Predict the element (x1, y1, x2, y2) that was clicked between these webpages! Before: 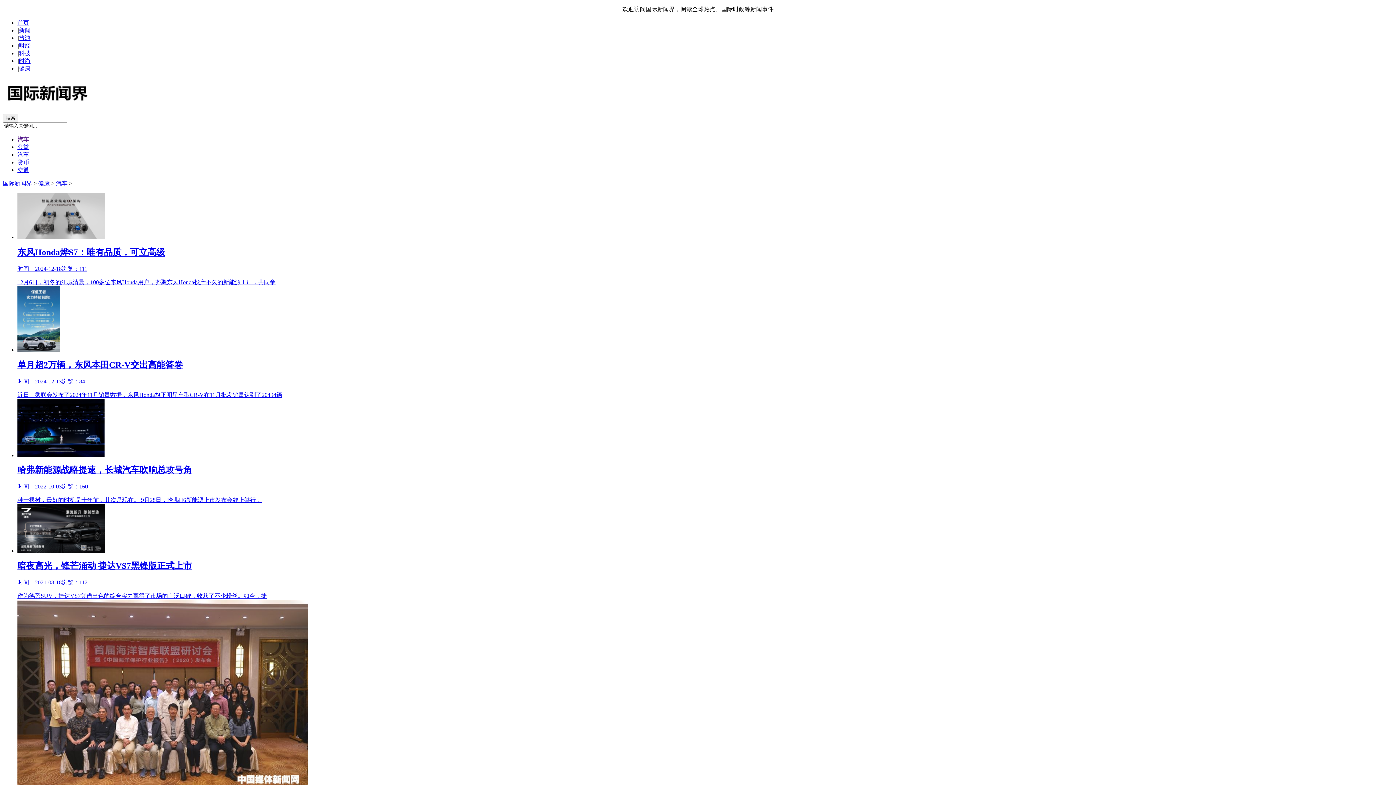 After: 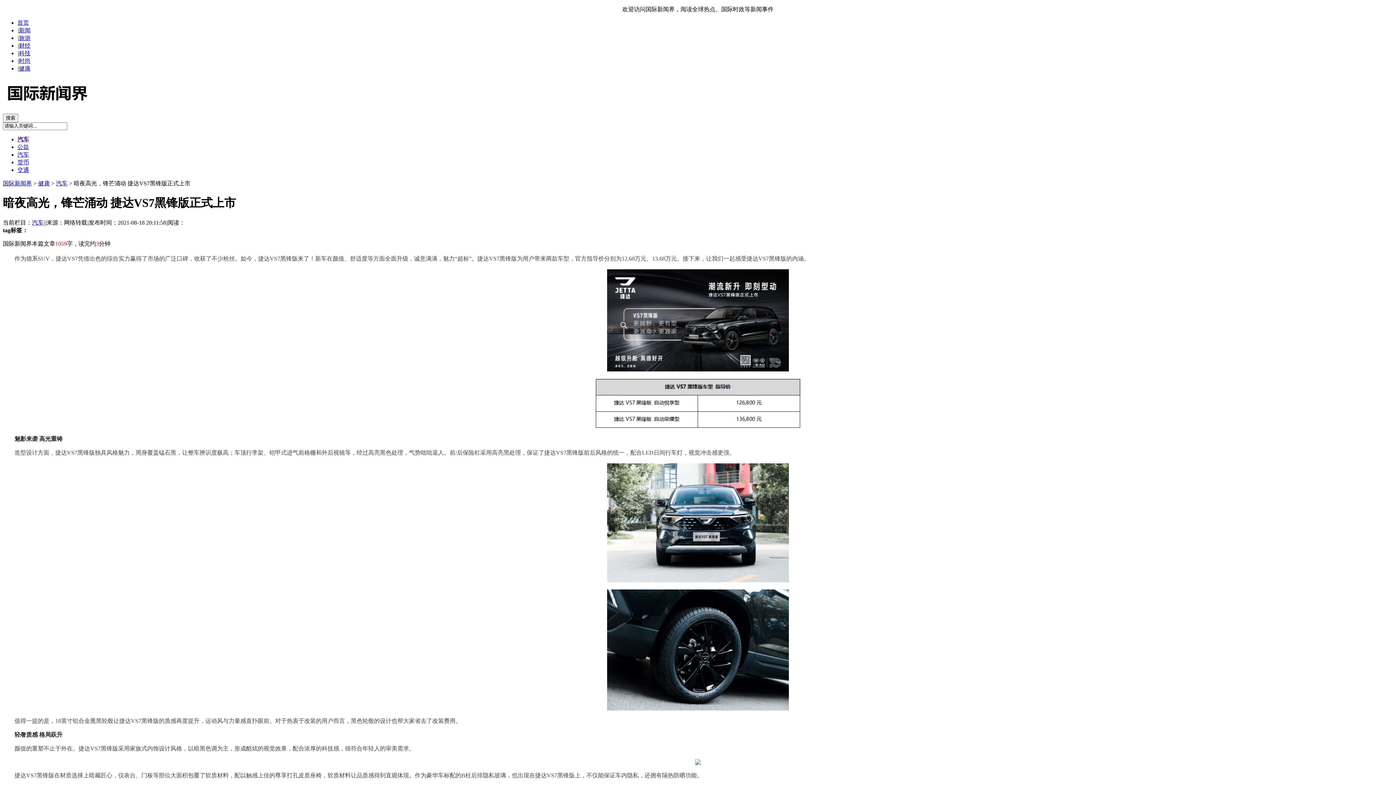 Action: bbox: (17, 504, 1393, 600) label: 暗夜高光，锋芒涌动 捷达VS7黑锋版正式上市

时间：2021-08-18浏览：112

作为德系SUV，捷达VS7凭借出色的综合实力赢得了市场的广泛口碑，收获了不少粉丝。如今，捷